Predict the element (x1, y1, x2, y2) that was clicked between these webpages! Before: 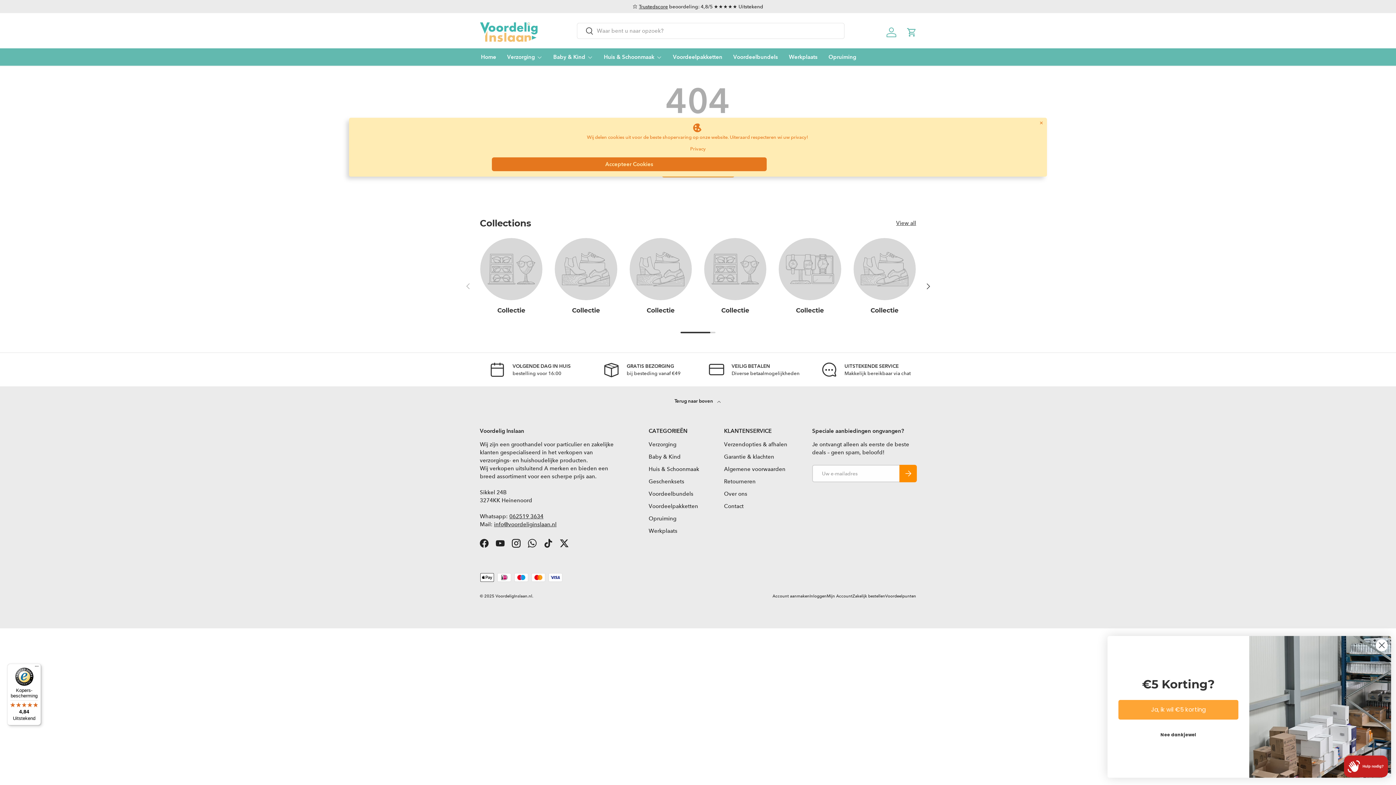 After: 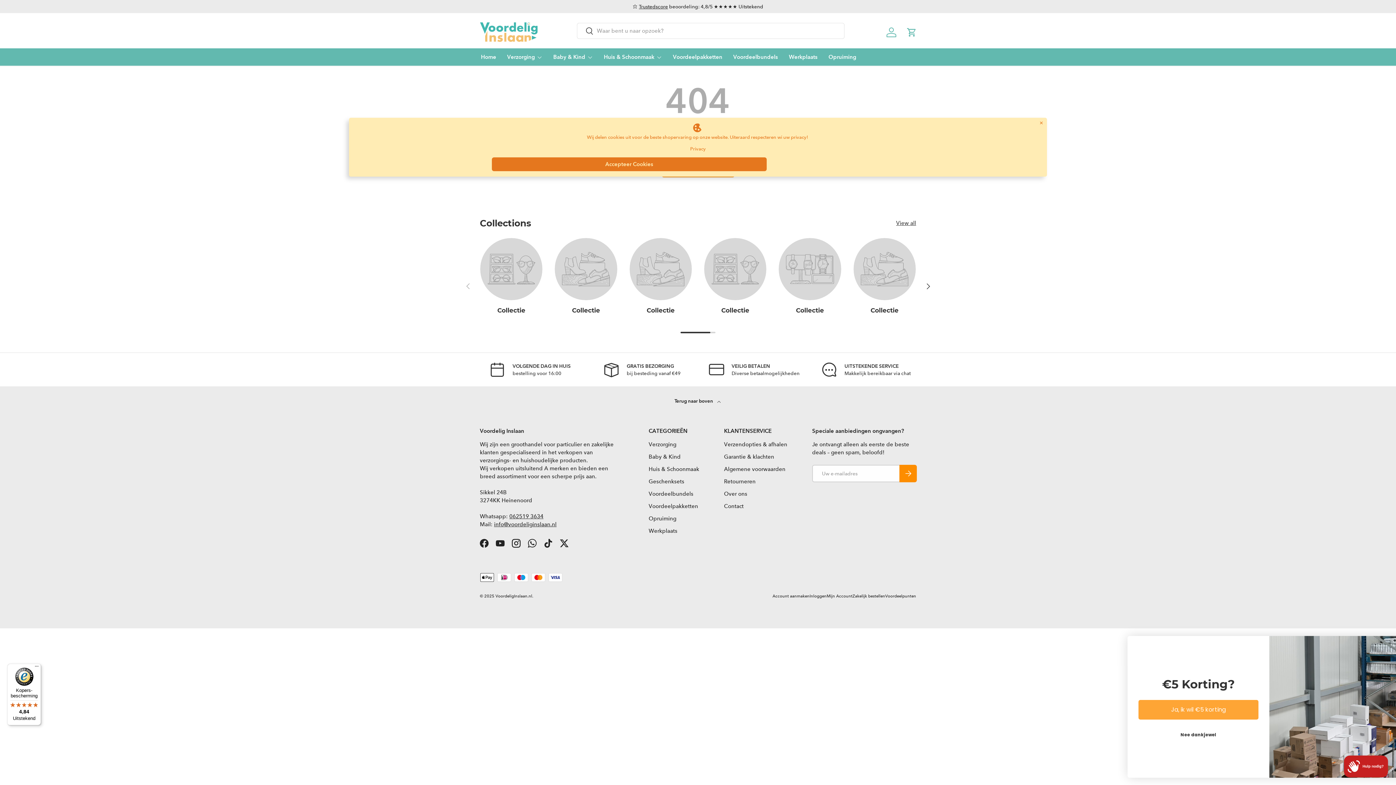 Action: bbox: (480, 238, 542, 300)